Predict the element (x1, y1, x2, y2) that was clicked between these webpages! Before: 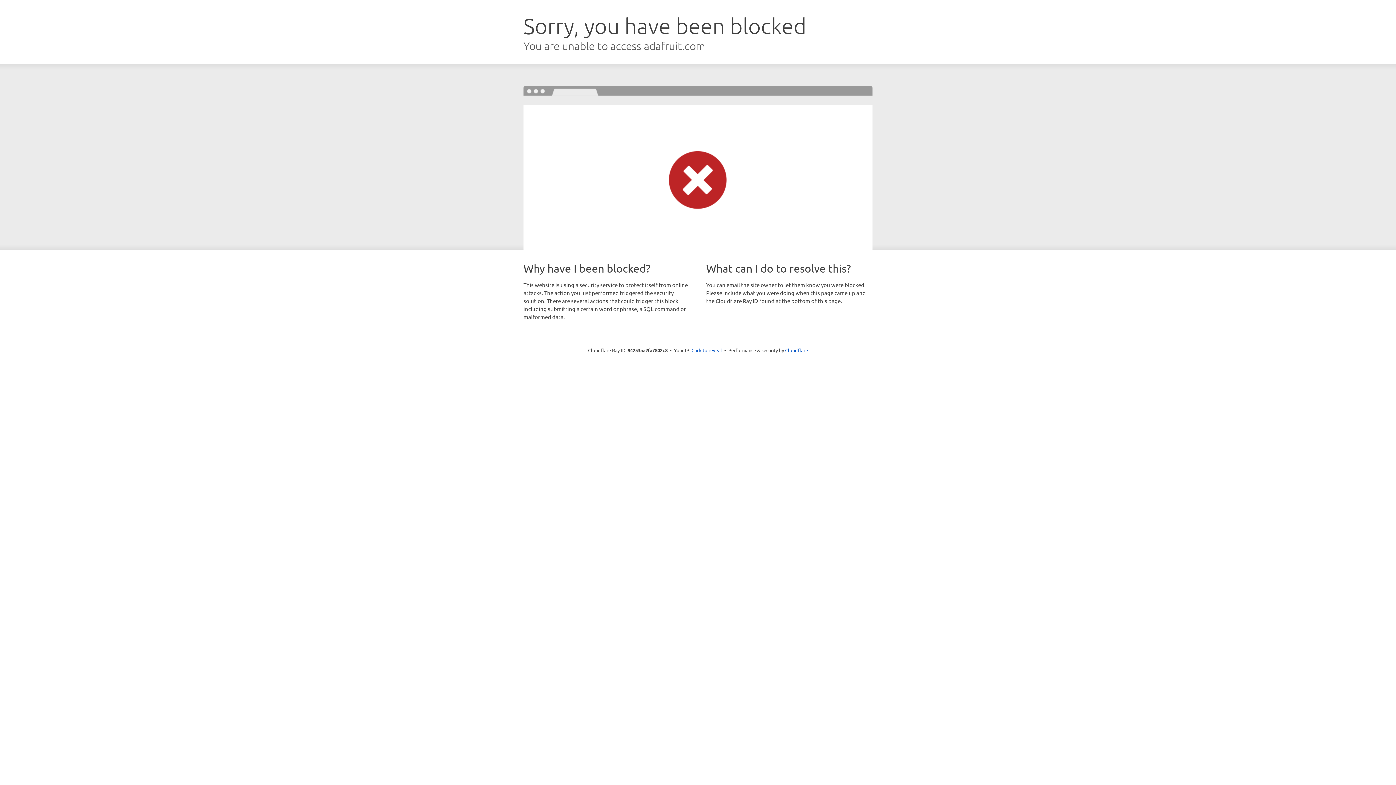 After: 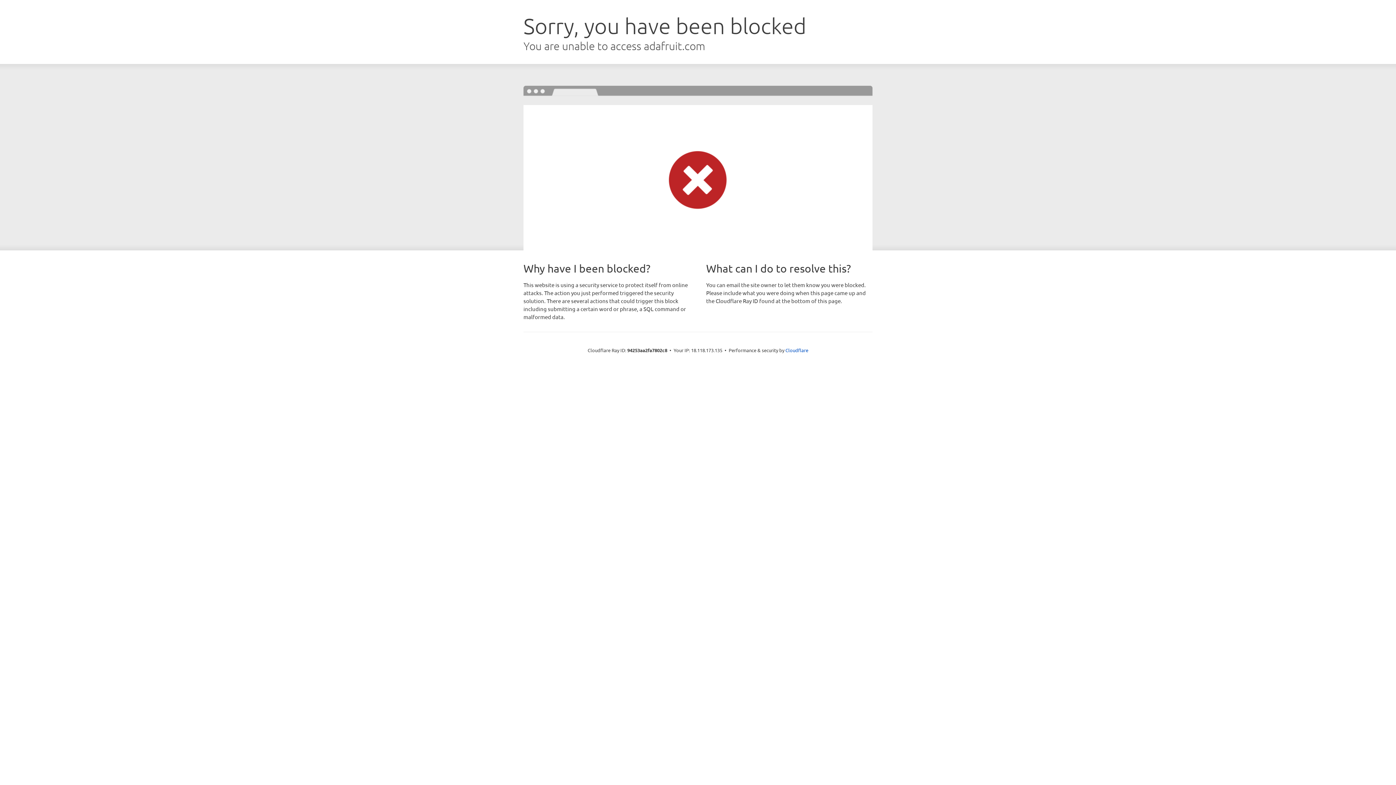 Action: bbox: (691, 346, 722, 353) label: Click to reveal